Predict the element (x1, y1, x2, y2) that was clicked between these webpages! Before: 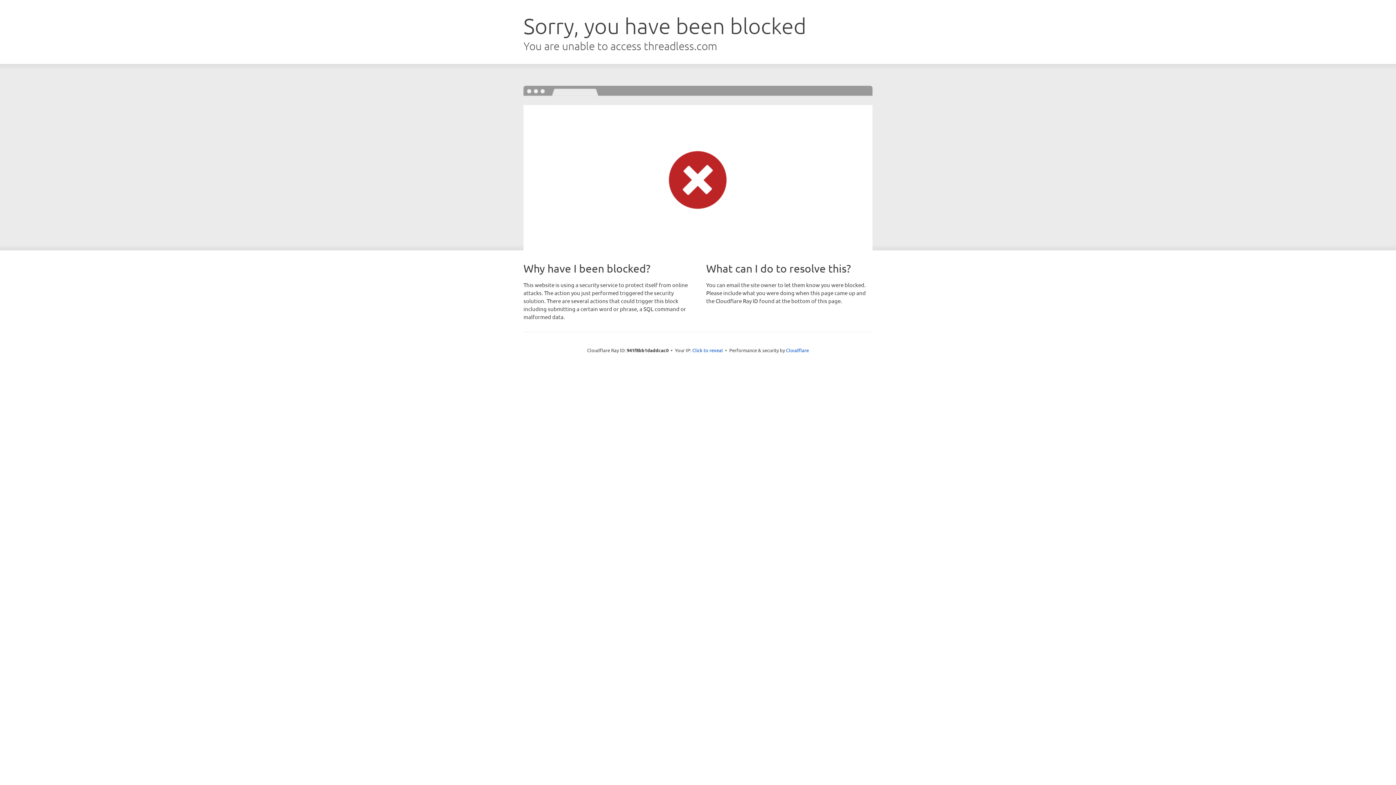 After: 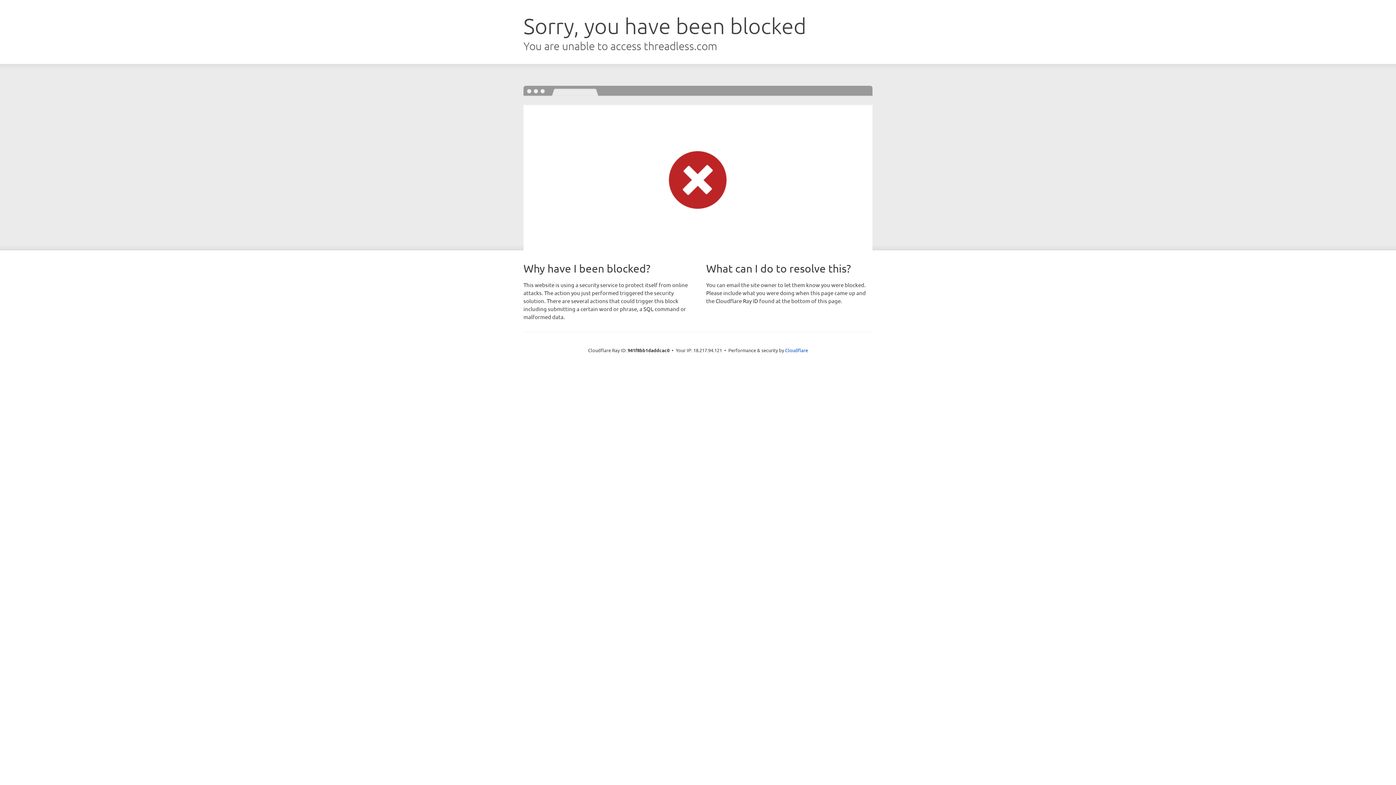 Action: label: Click to reveal bbox: (692, 346, 723, 353)